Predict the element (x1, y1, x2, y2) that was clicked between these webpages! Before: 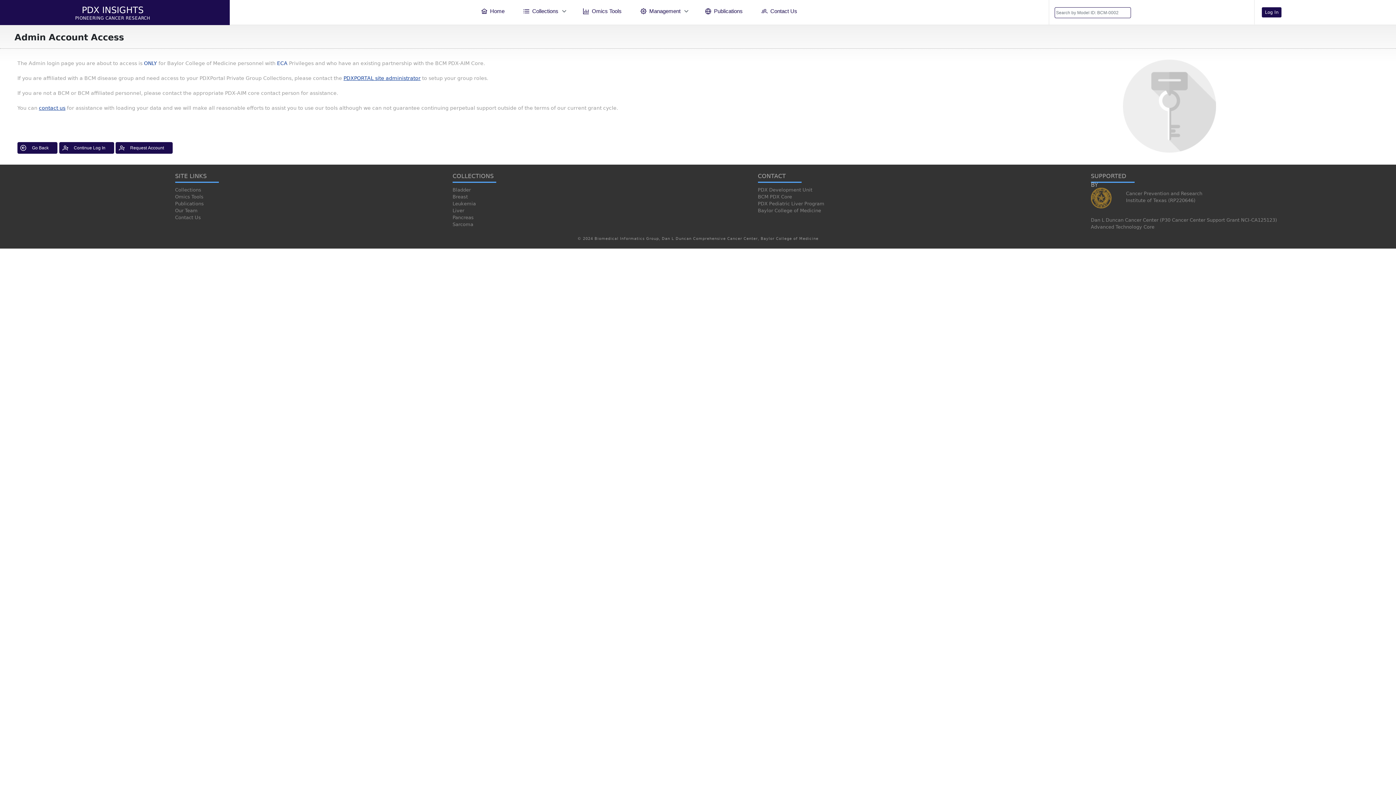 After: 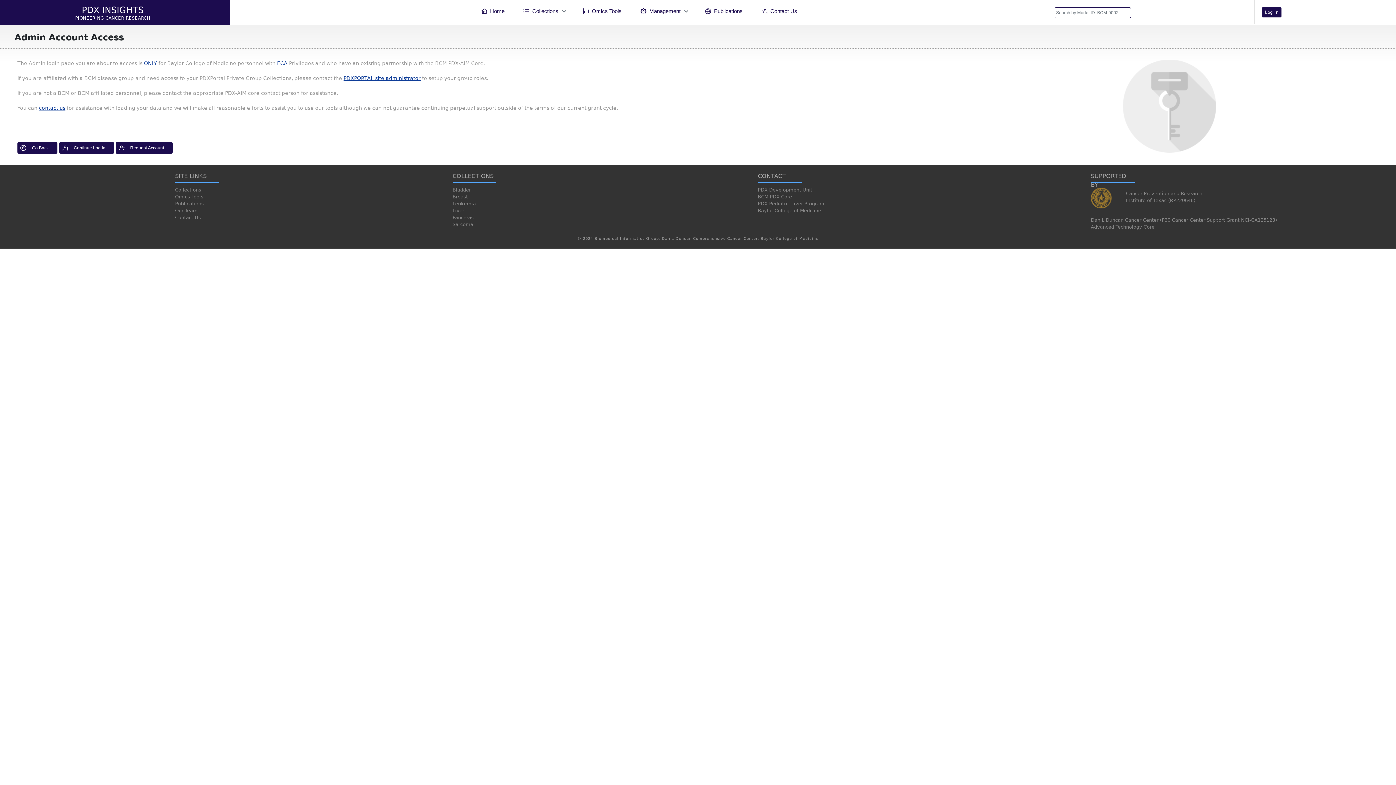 Action: bbox: (1126, 190, 1202, 196) label: Cancer Prevention and Research